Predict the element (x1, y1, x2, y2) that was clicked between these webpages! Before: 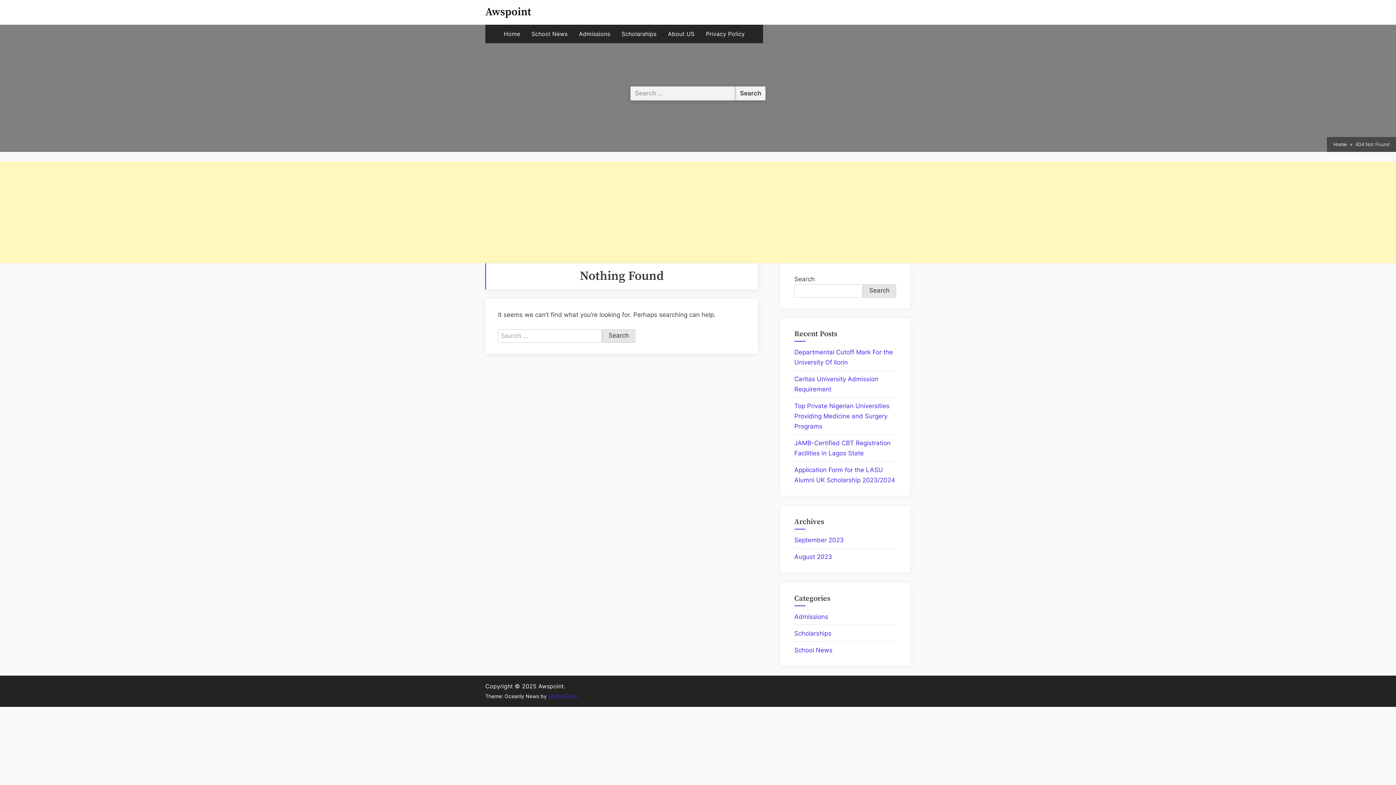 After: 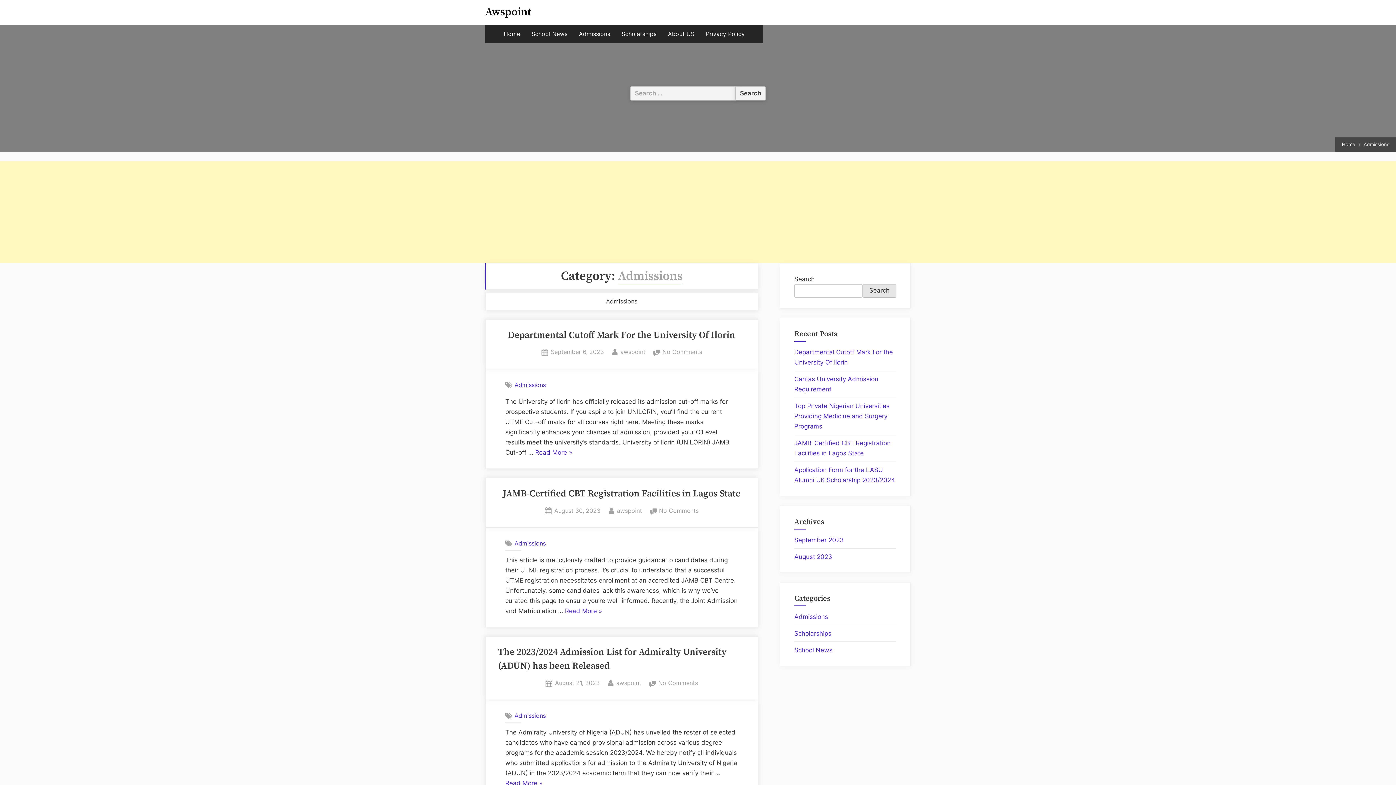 Action: label: Admissions bbox: (794, 613, 828, 620)